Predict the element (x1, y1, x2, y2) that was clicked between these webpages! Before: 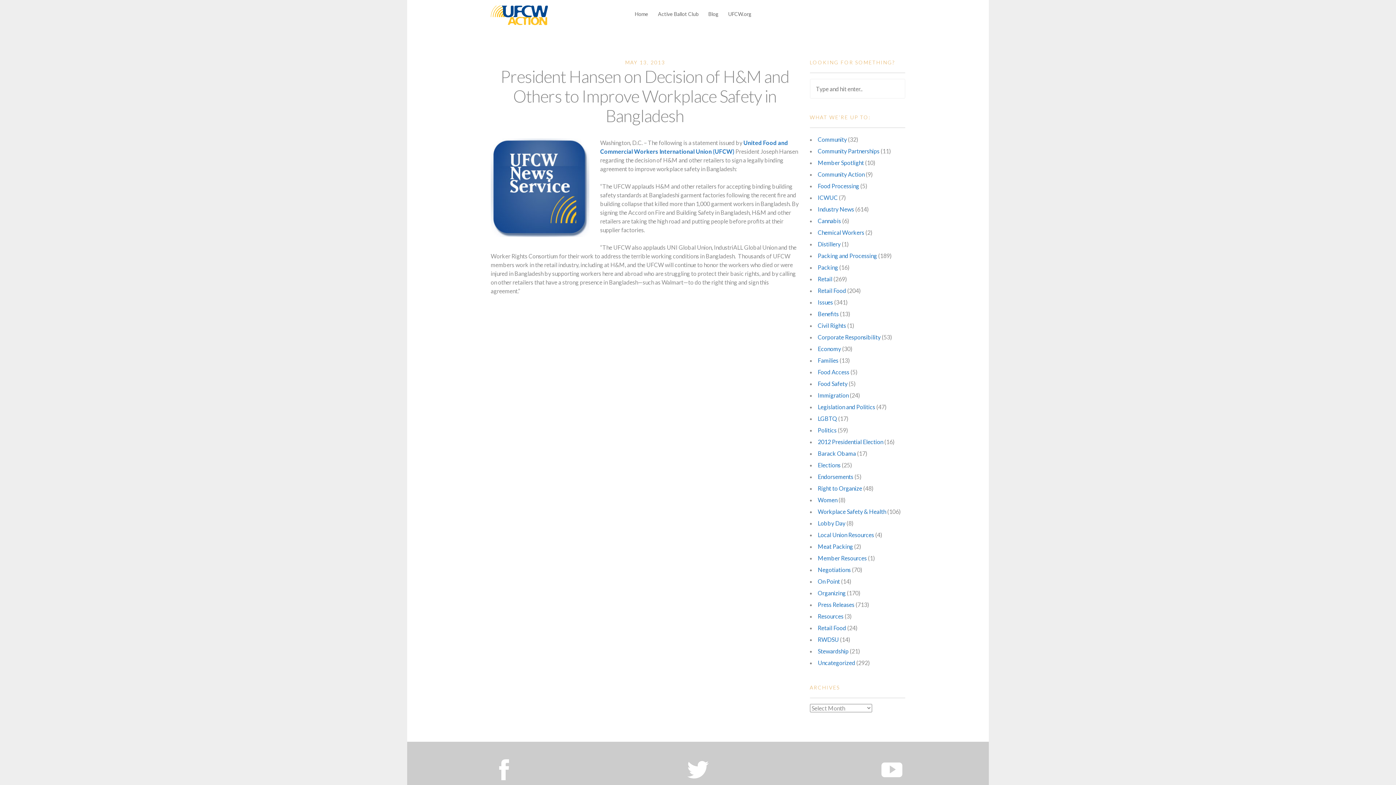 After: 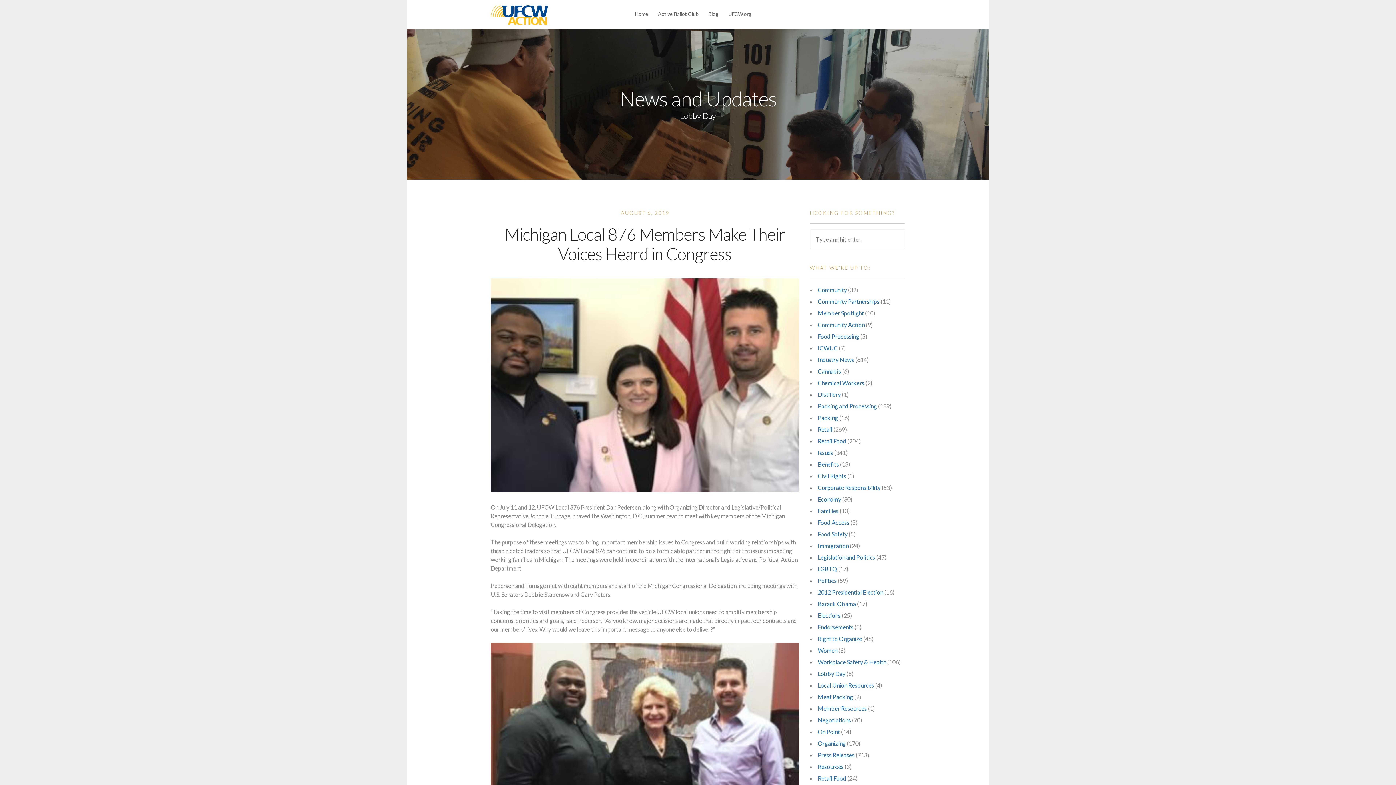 Action: label: Lobby Day bbox: (818, 520, 845, 526)